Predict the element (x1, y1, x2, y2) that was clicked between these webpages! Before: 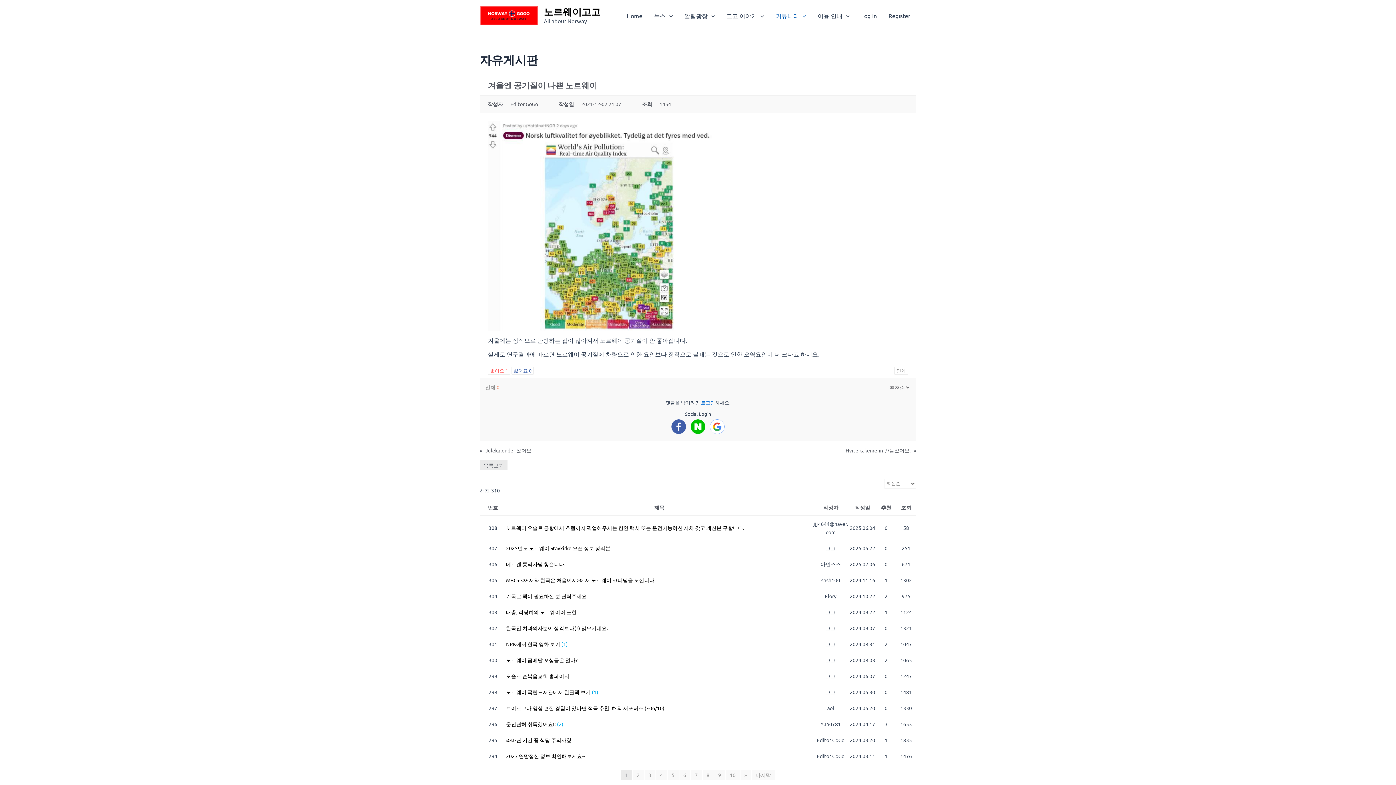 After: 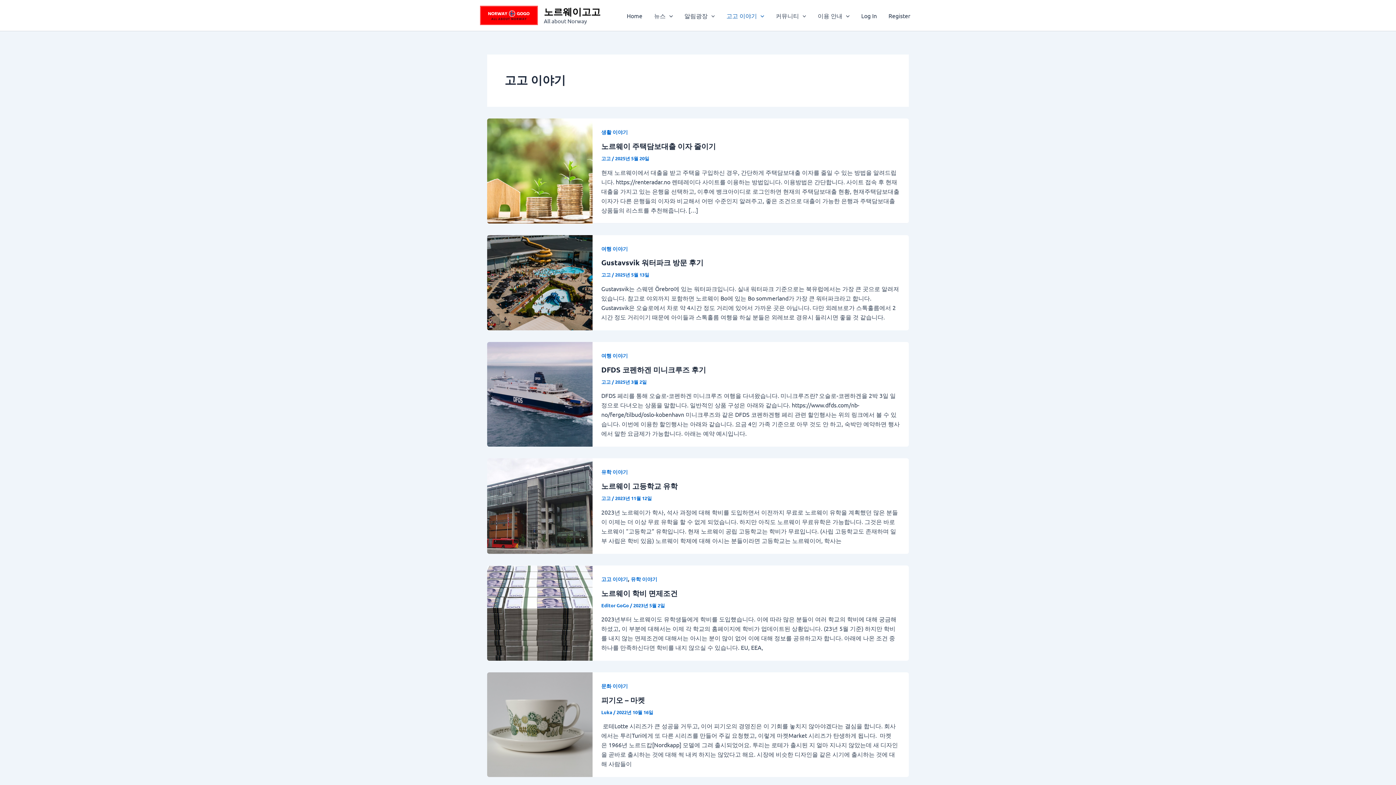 Action: label: 고고 이야기 bbox: (720, 0, 770, 30)